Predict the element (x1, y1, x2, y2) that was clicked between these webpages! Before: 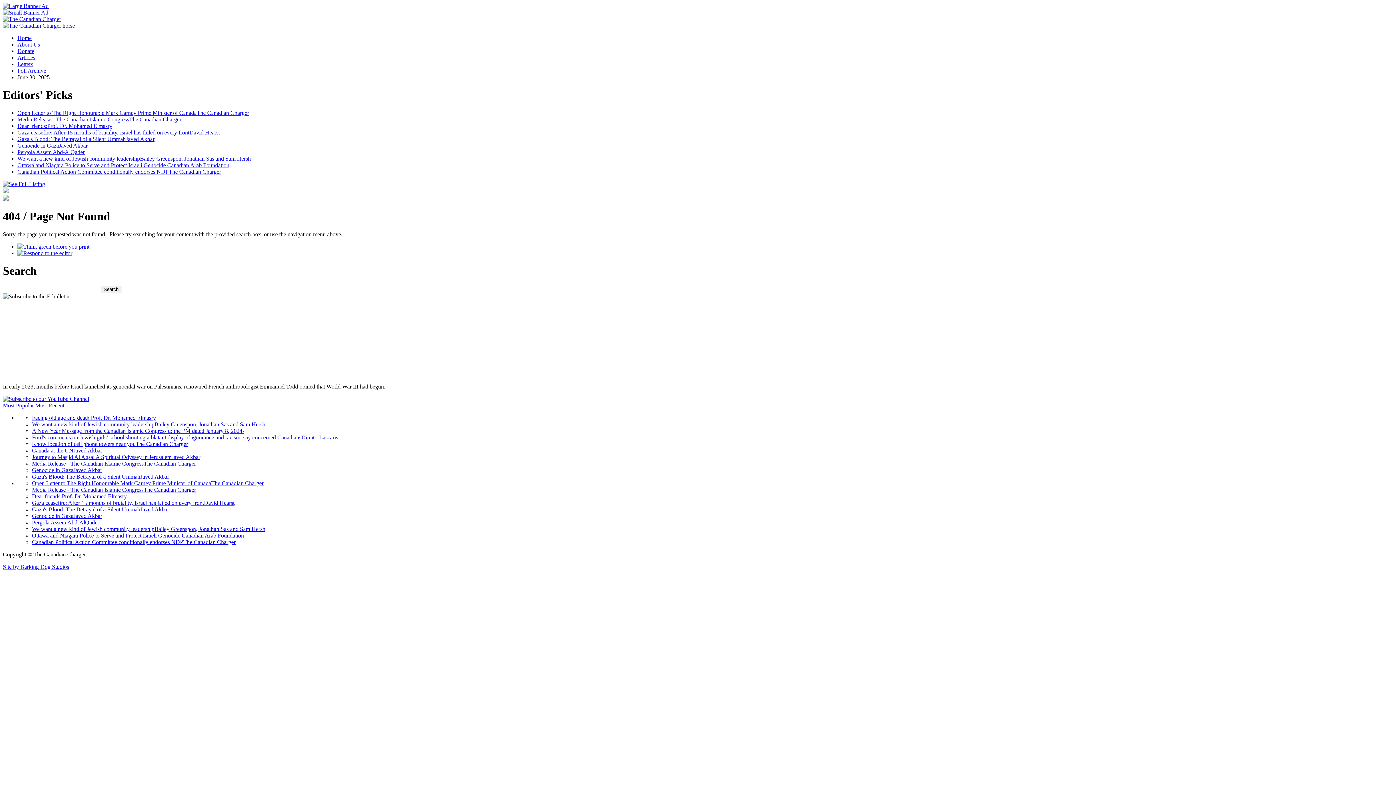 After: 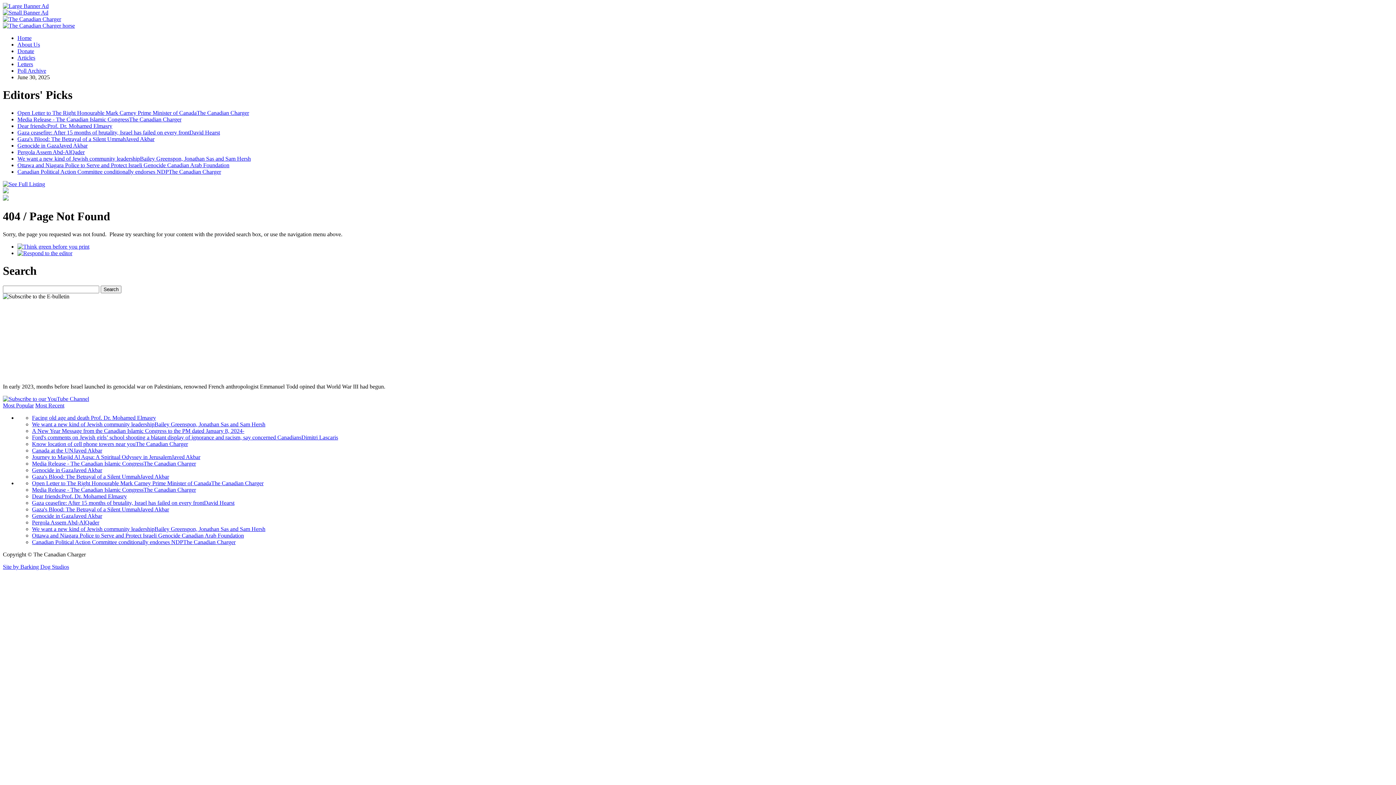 Action: label: Genocide in GazaJaved Akbar bbox: (32, 467, 102, 473)